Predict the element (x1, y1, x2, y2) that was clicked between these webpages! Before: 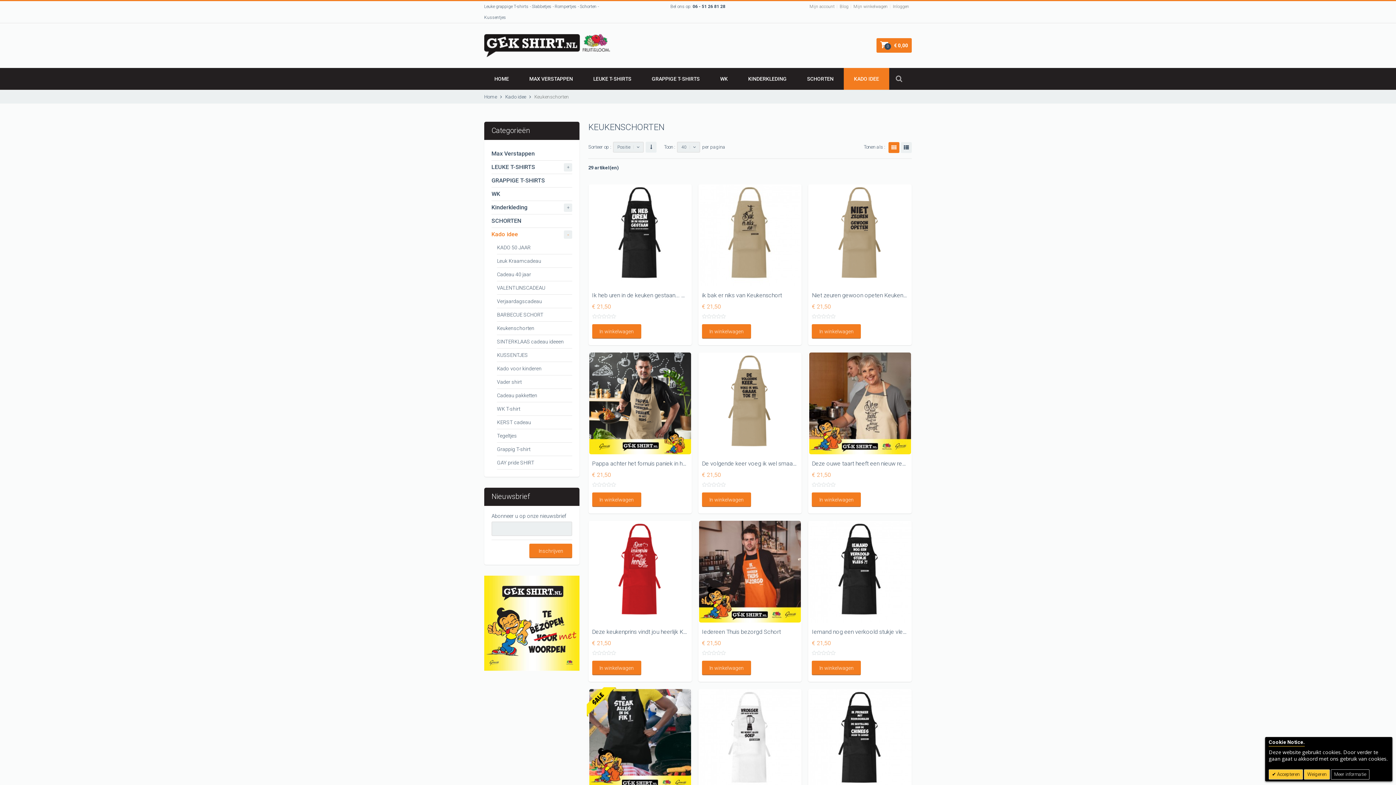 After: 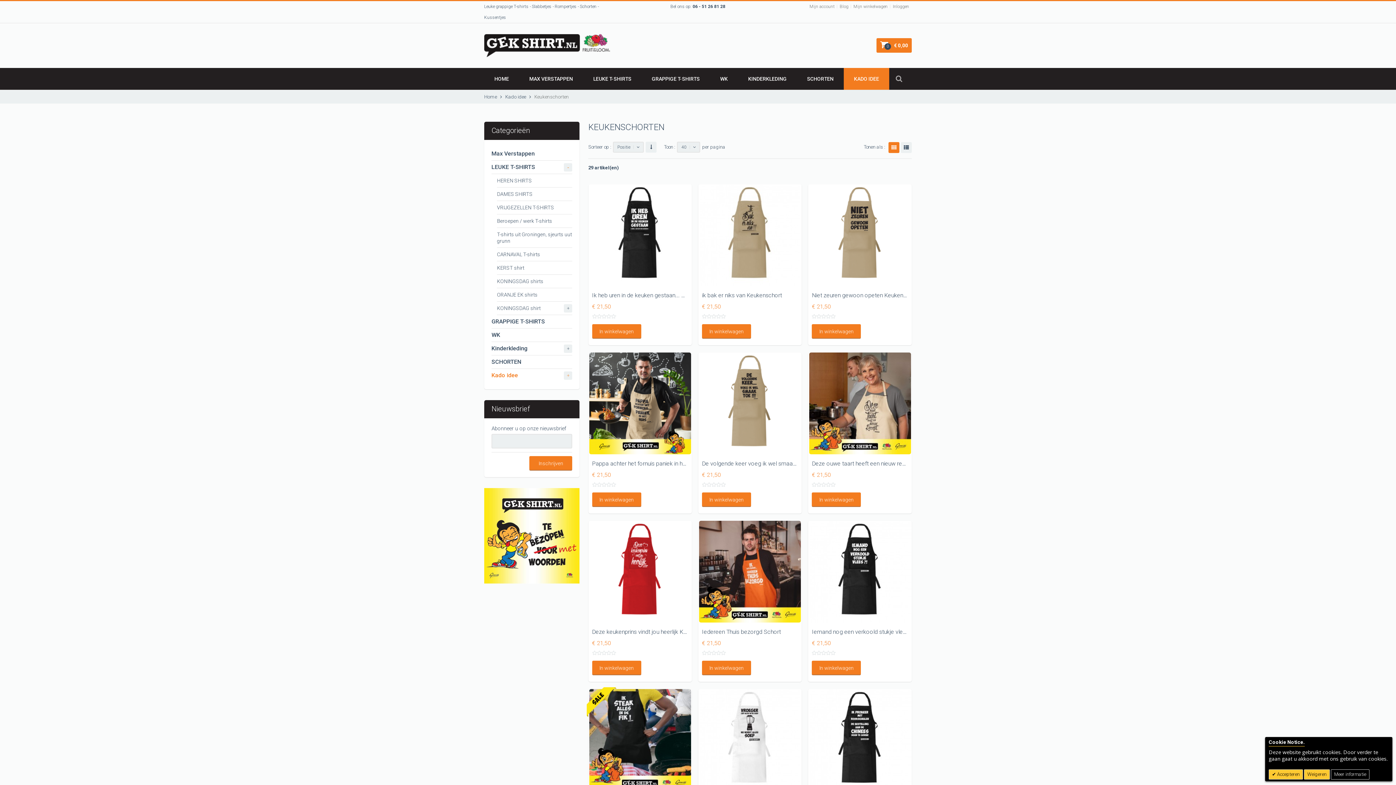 Action: label: + bbox: (564, 163, 572, 171)